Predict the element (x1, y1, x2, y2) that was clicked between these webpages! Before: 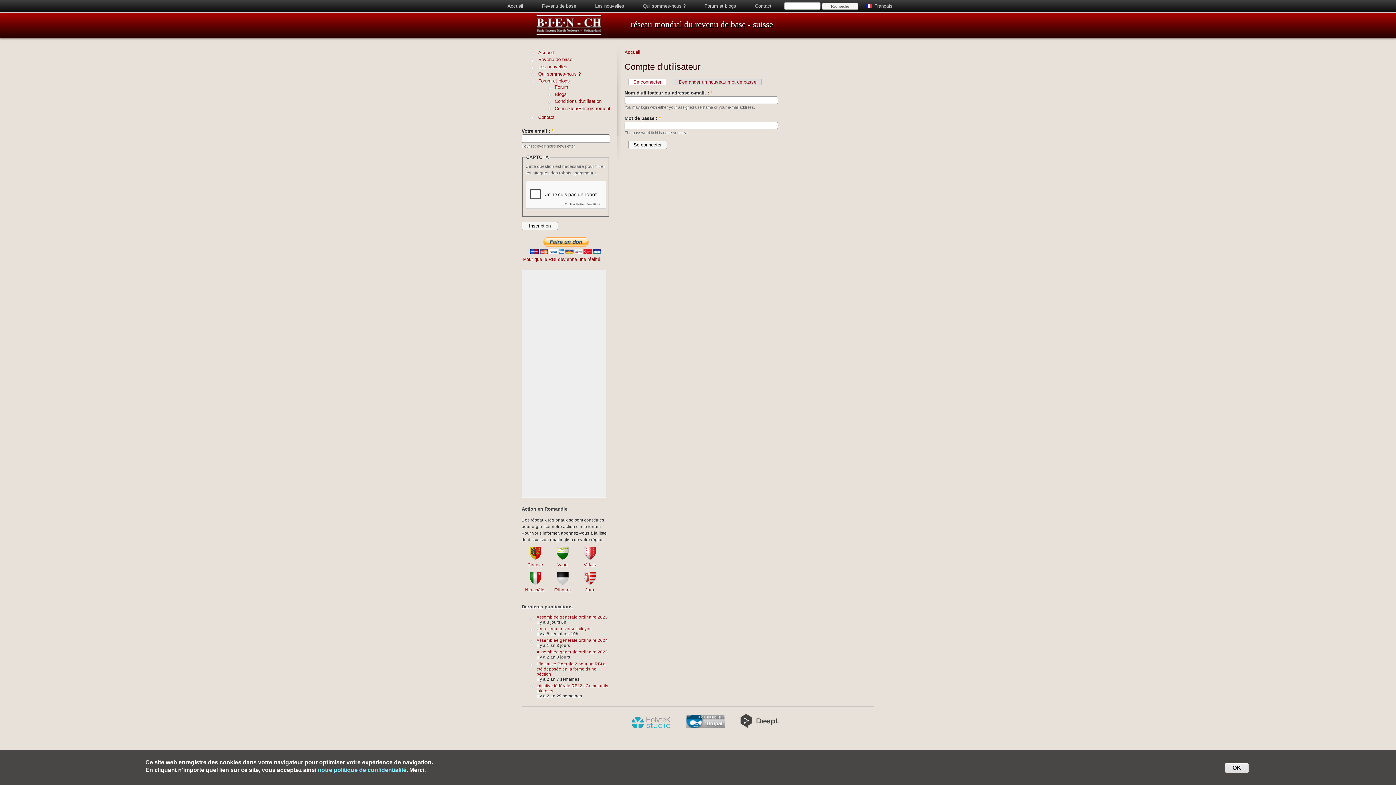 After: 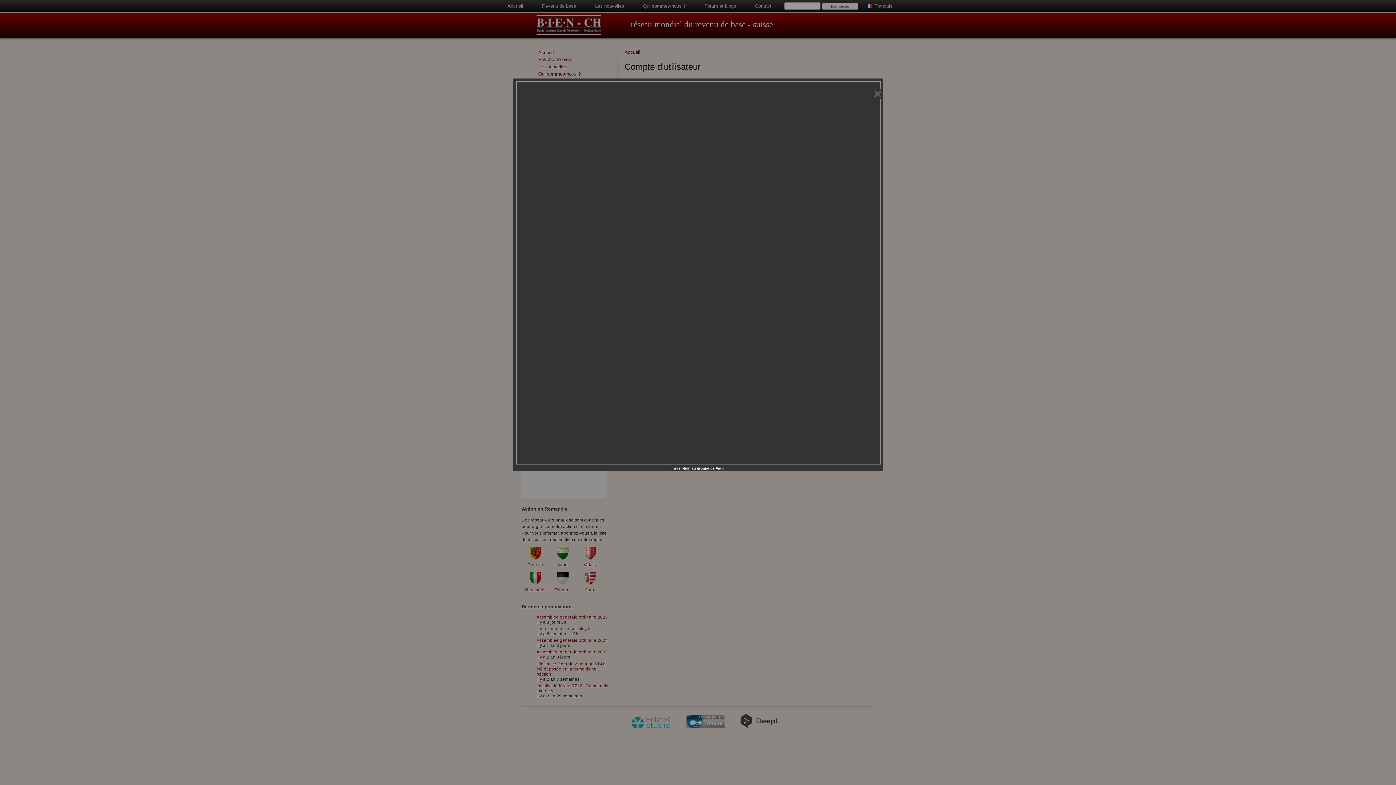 Action: bbox: (556, 556, 568, 560)